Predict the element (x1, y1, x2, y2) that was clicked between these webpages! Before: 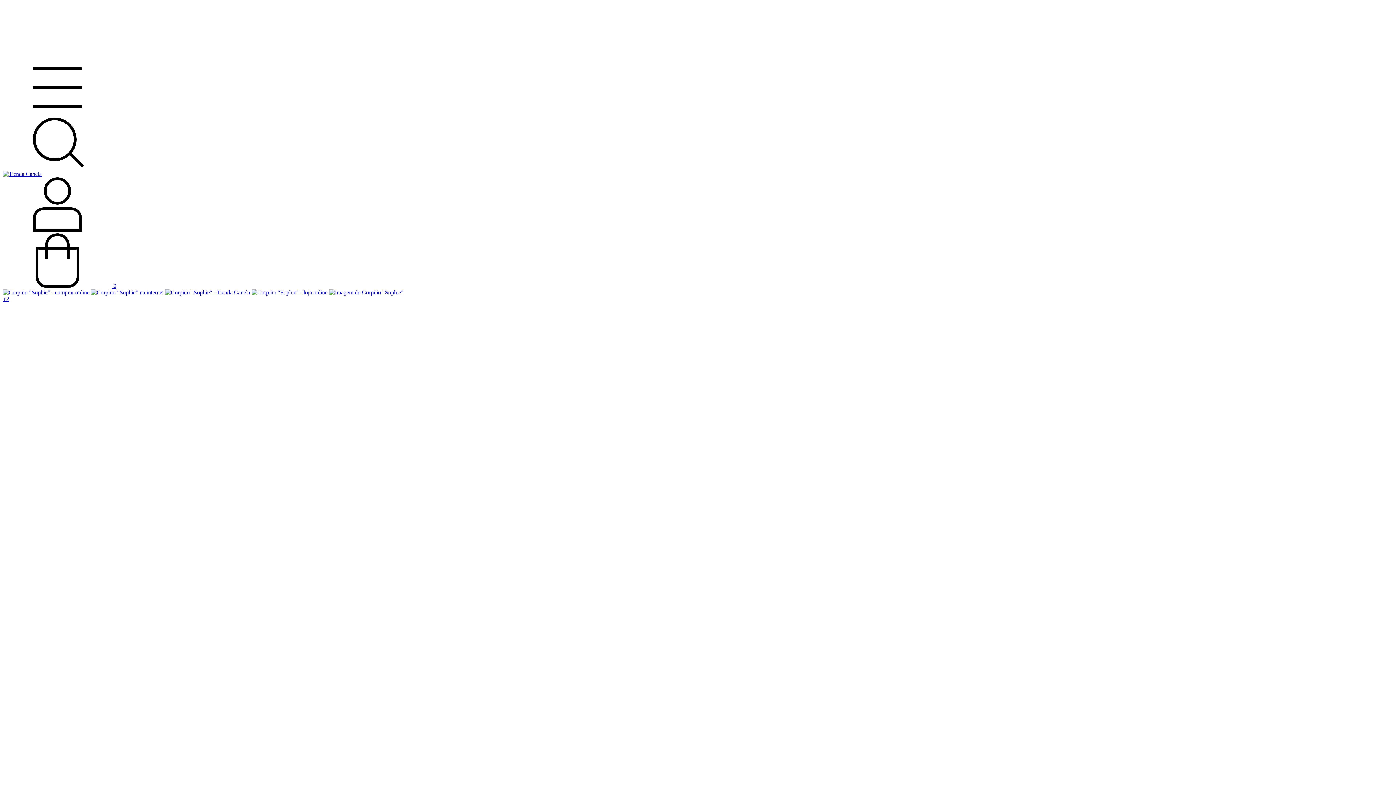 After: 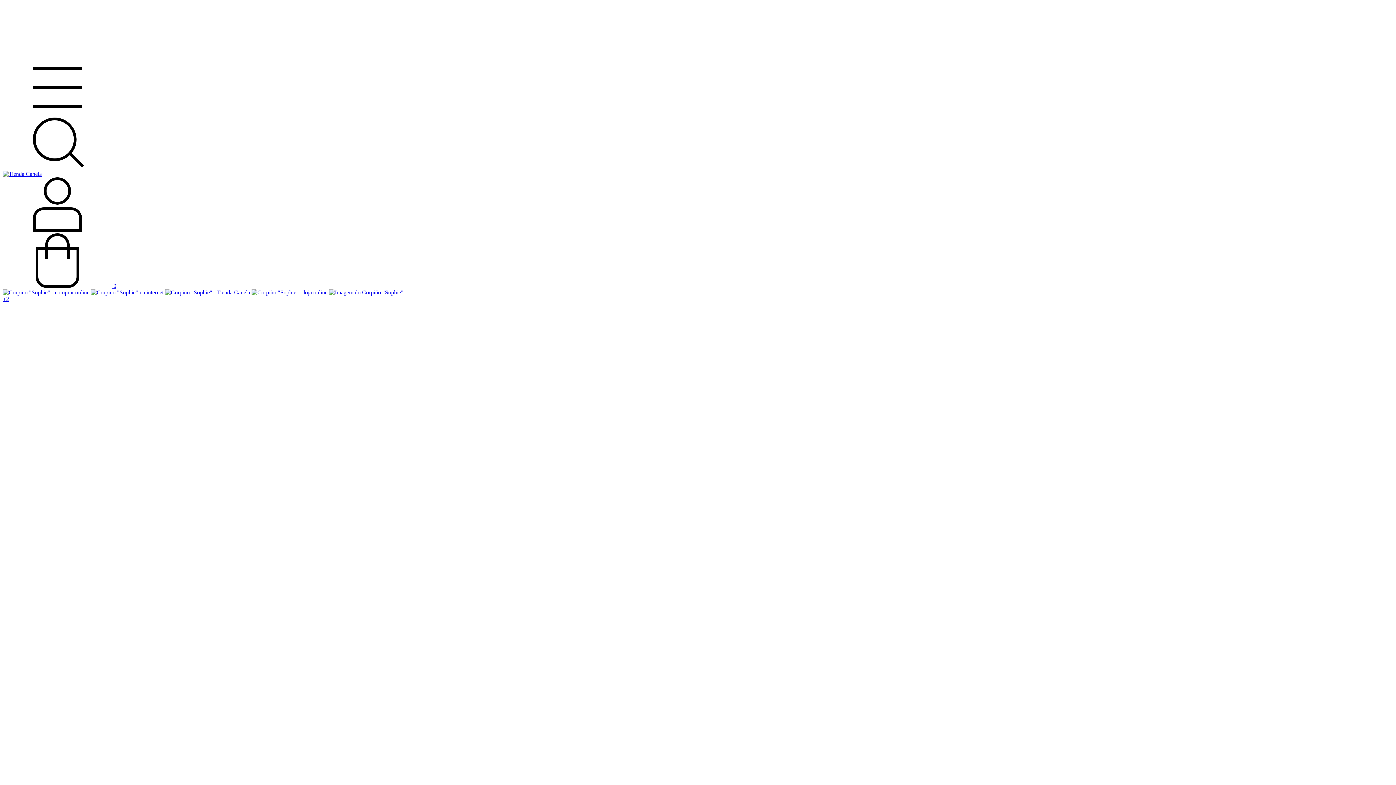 Action: label: Menu bbox: (2, 108, 112, 114)